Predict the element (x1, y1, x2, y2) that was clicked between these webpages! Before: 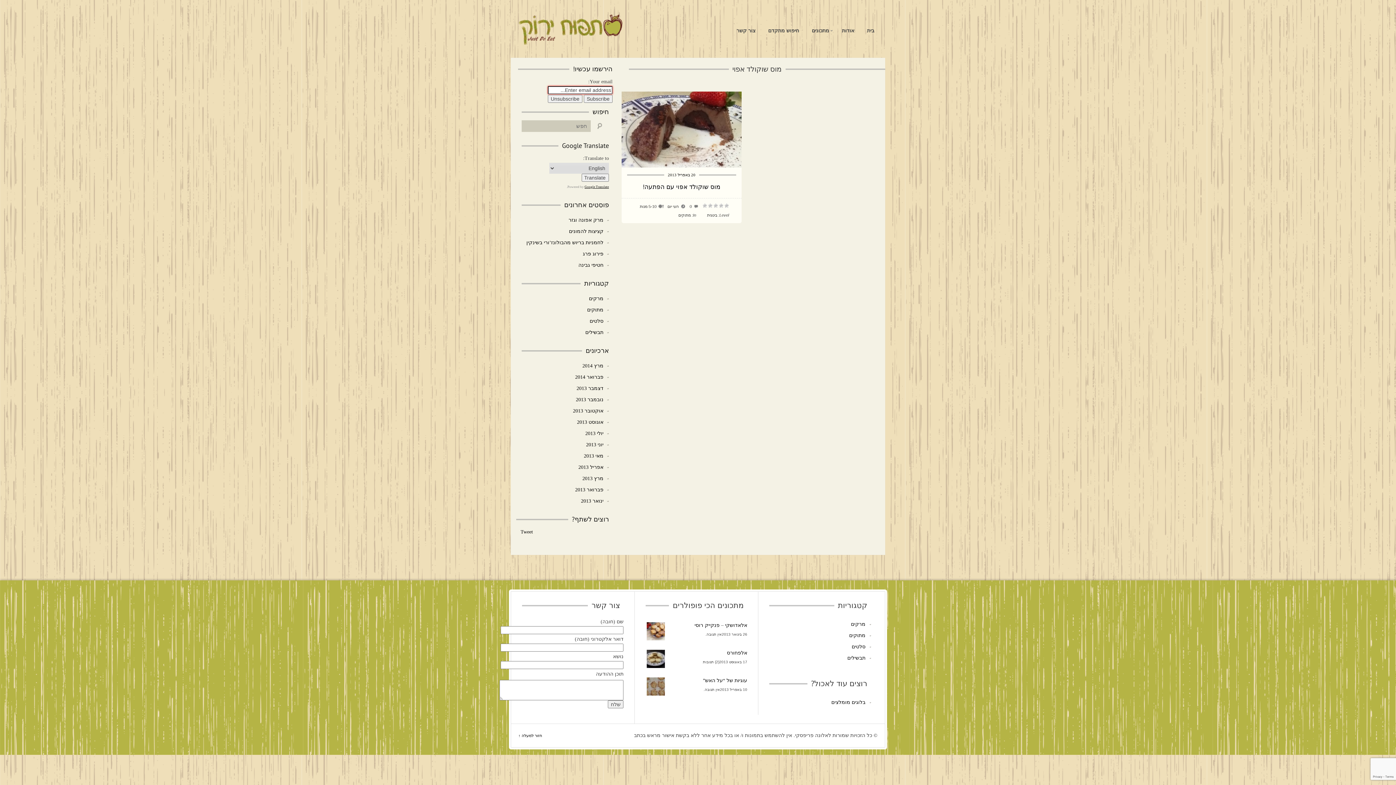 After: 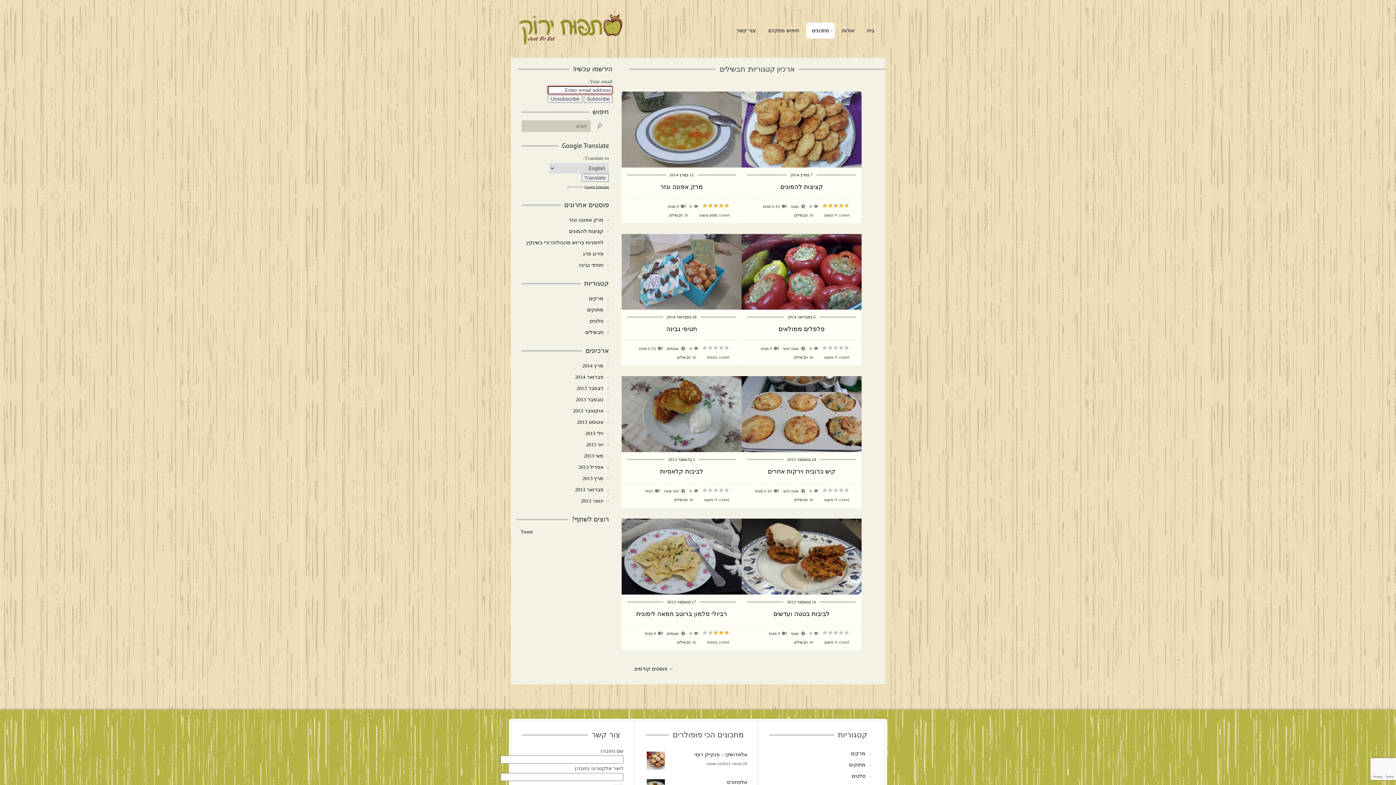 Action: label: תבשילים bbox: (521, 328, 603, 337)